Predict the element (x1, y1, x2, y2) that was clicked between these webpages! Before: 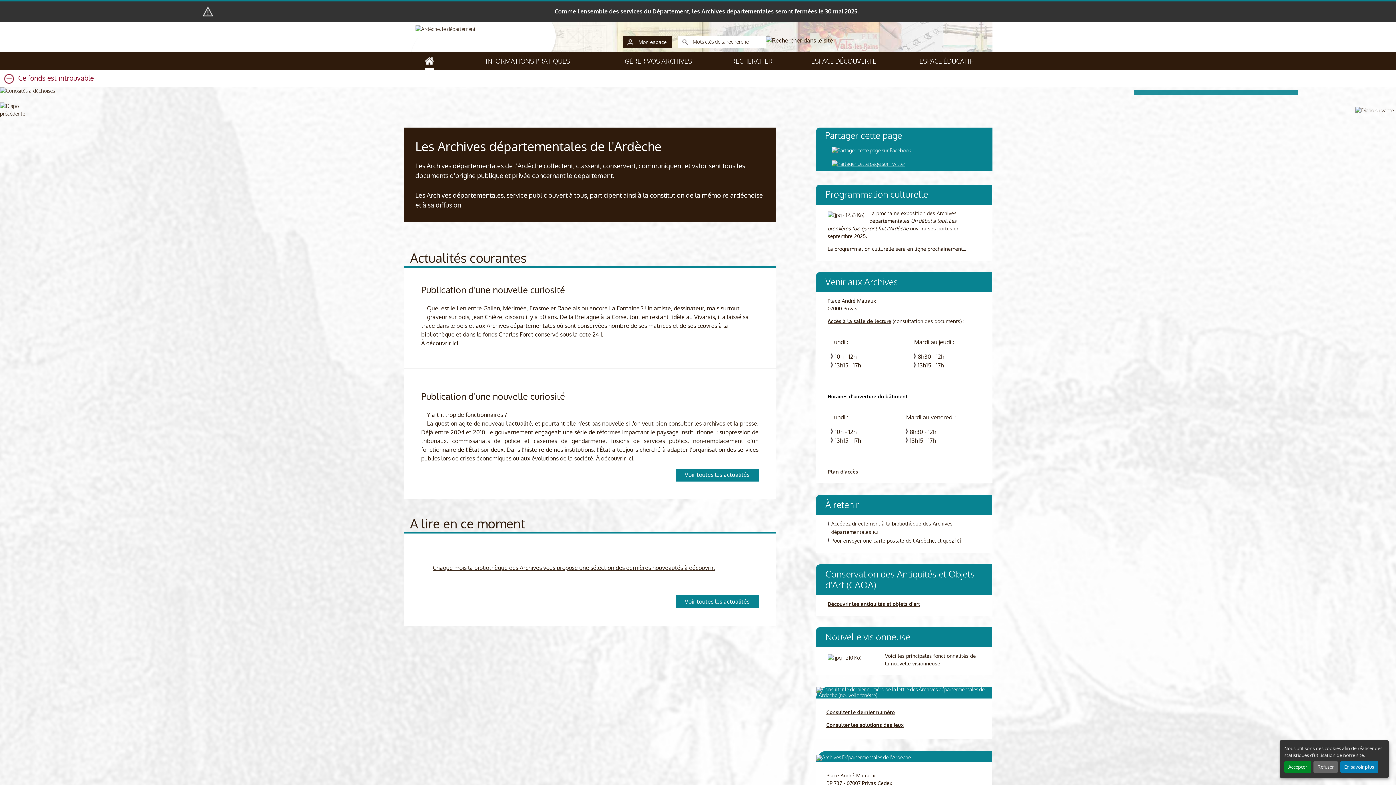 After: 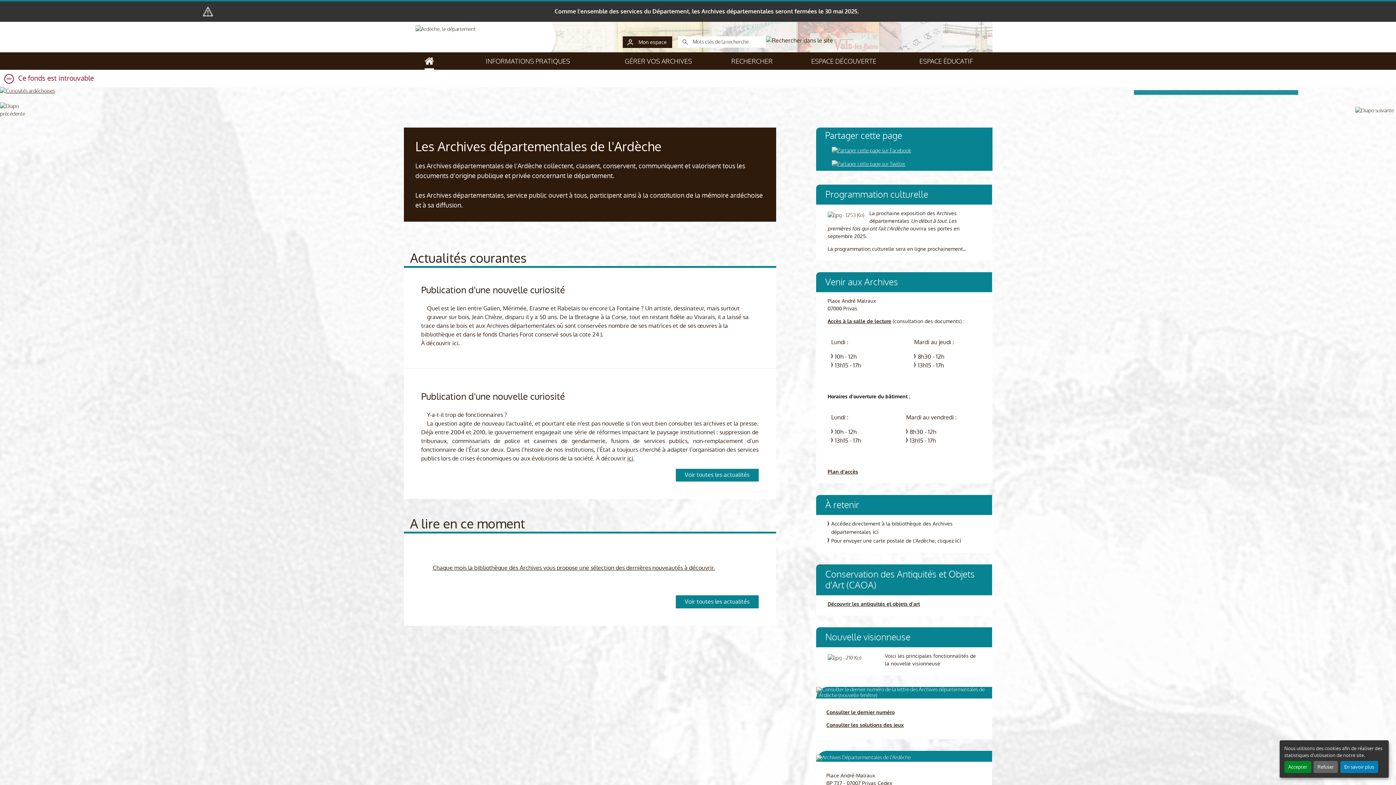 Action: label: ici bbox: (452, 339, 458, 347)